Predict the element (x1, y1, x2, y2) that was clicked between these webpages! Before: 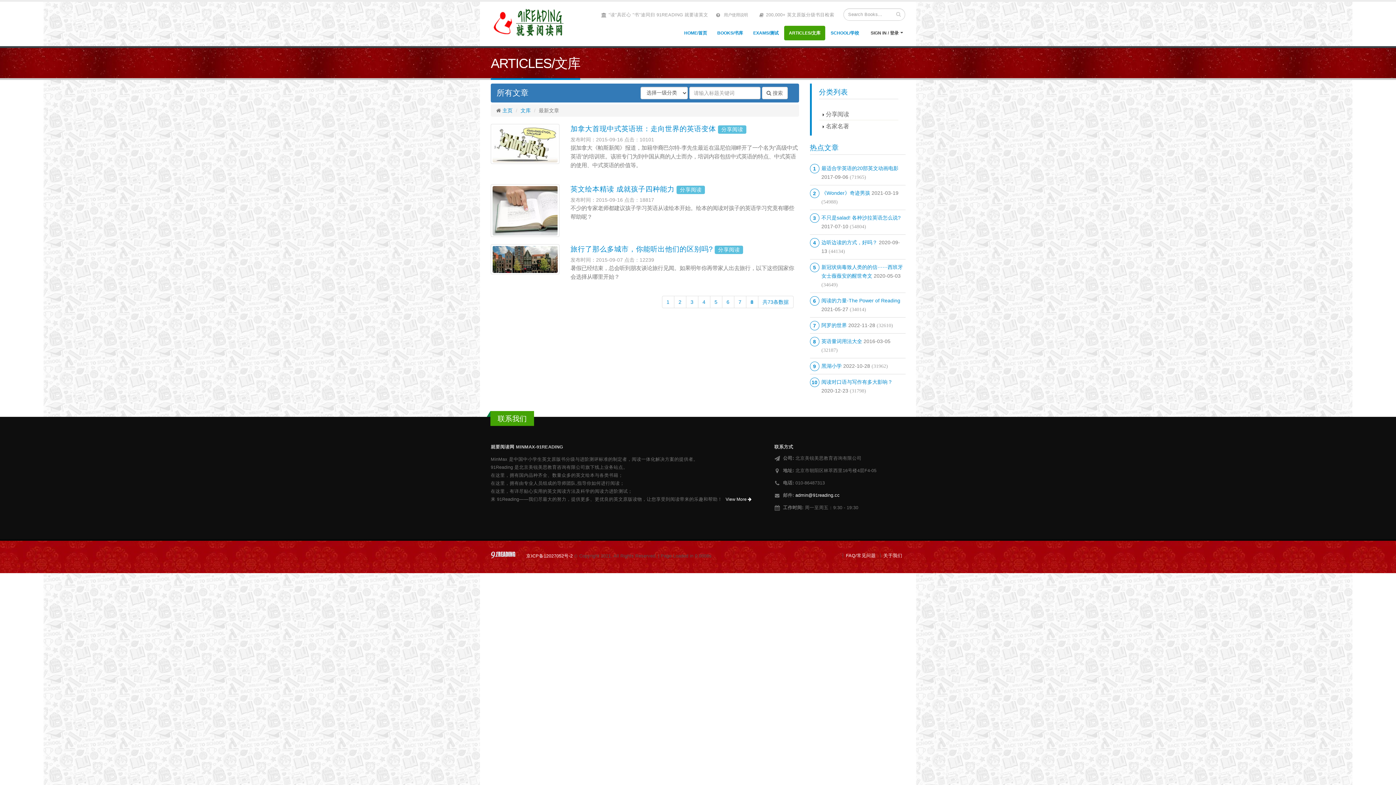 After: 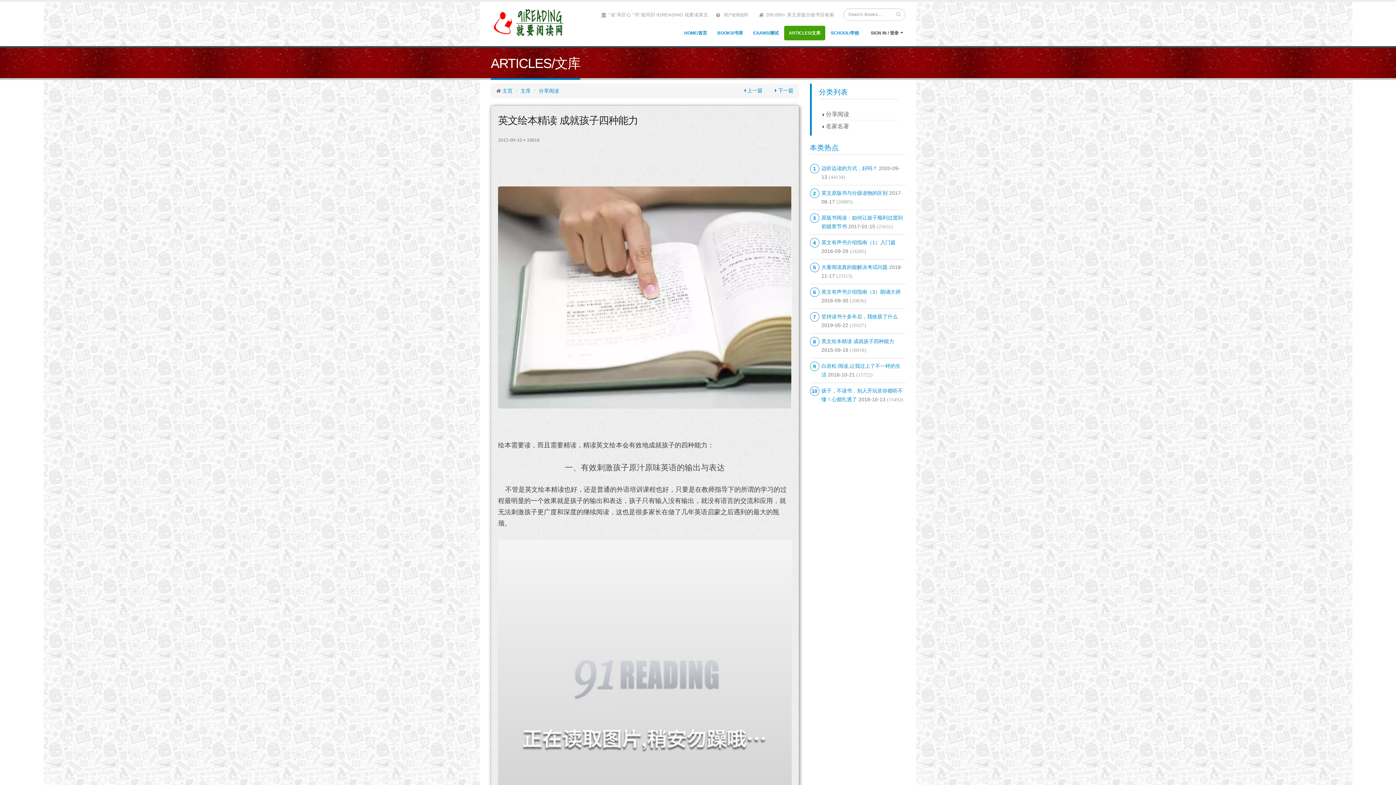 Action: bbox: (490, 184, 559, 236)